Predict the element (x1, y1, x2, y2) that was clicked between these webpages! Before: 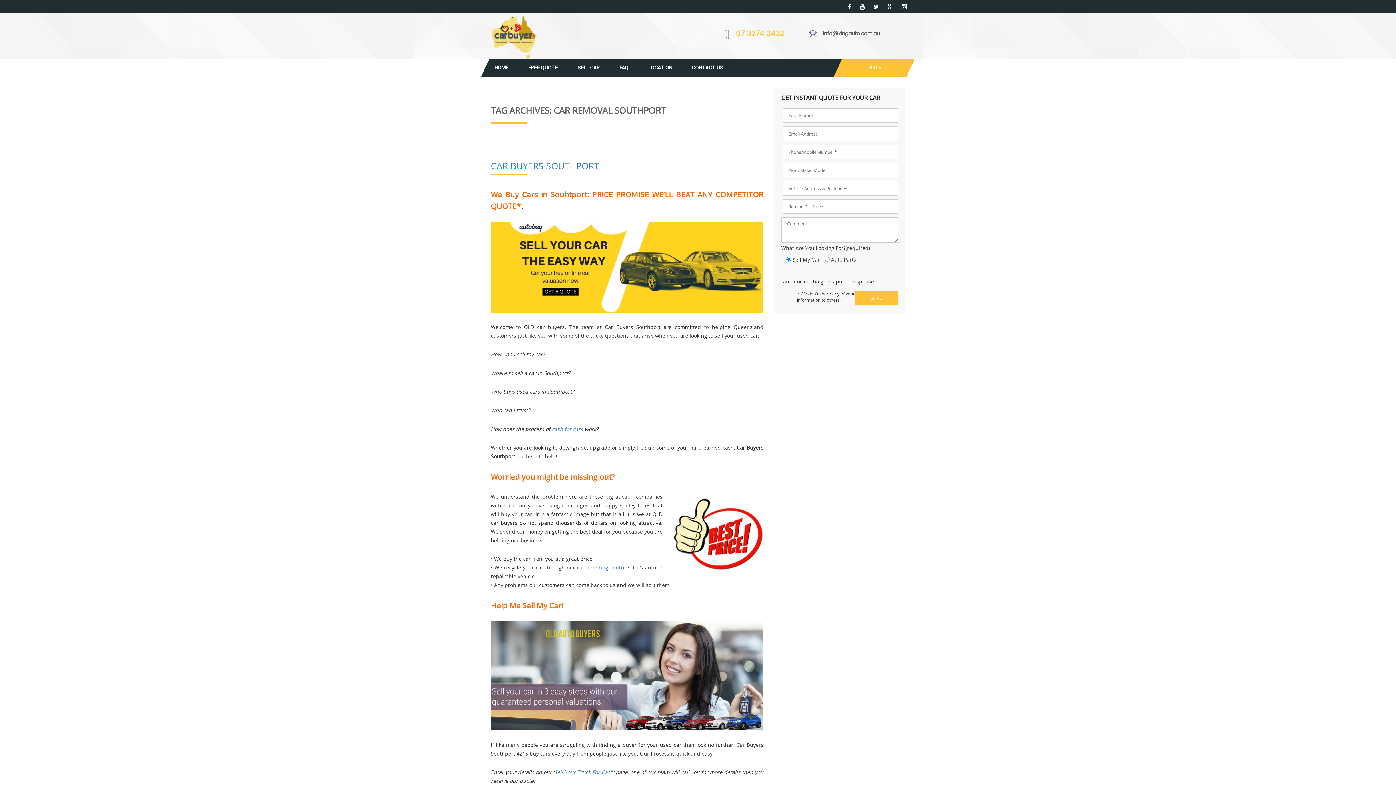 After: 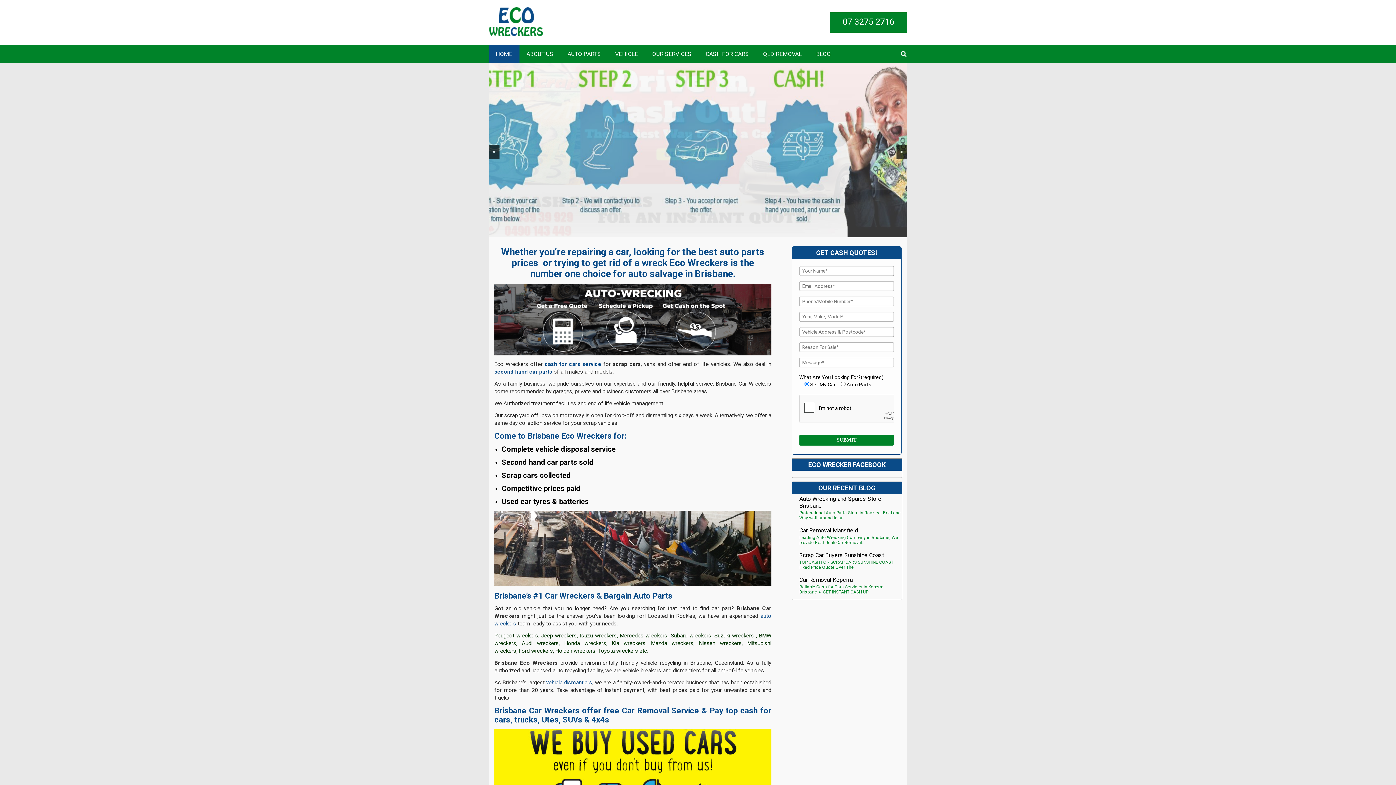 Action: label: car wrecking centre bbox: (577, 564, 626, 571)